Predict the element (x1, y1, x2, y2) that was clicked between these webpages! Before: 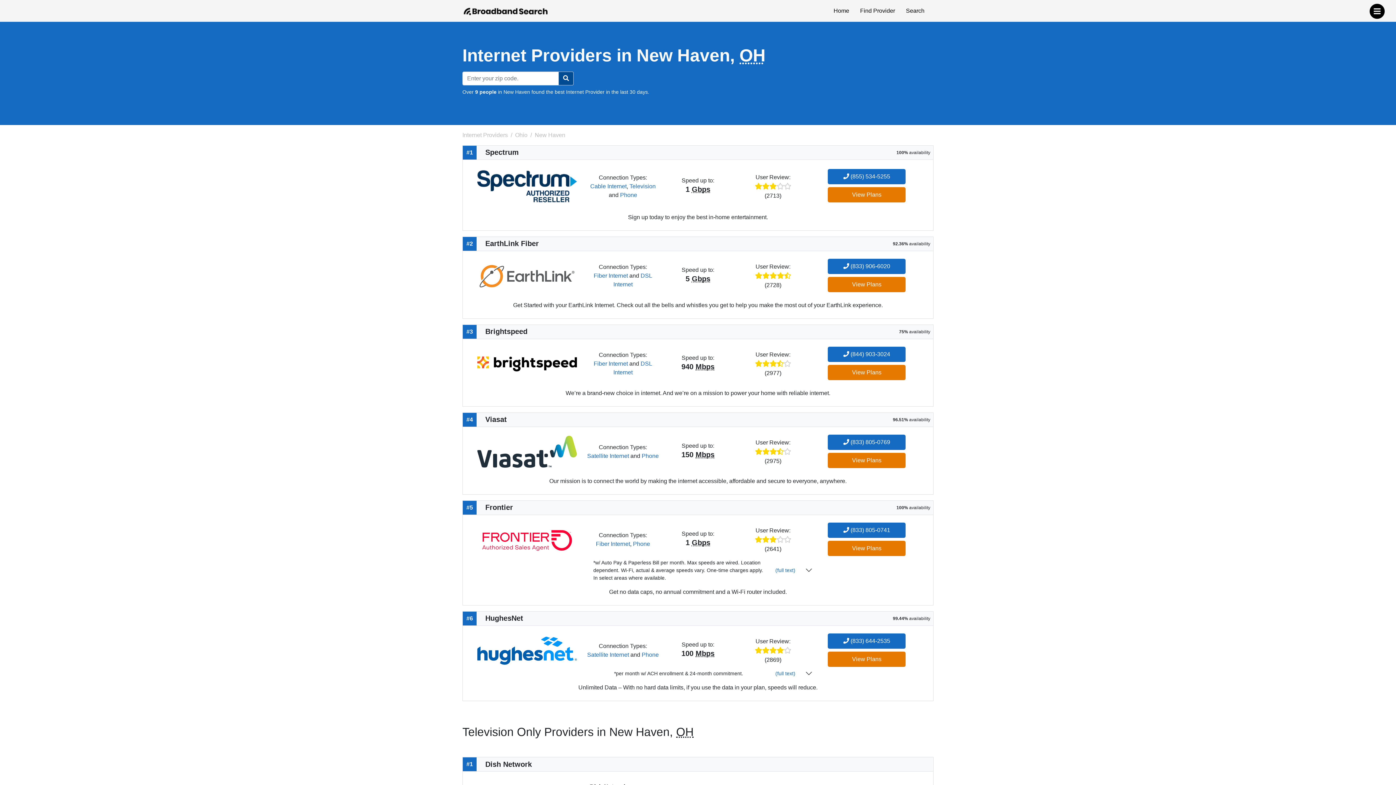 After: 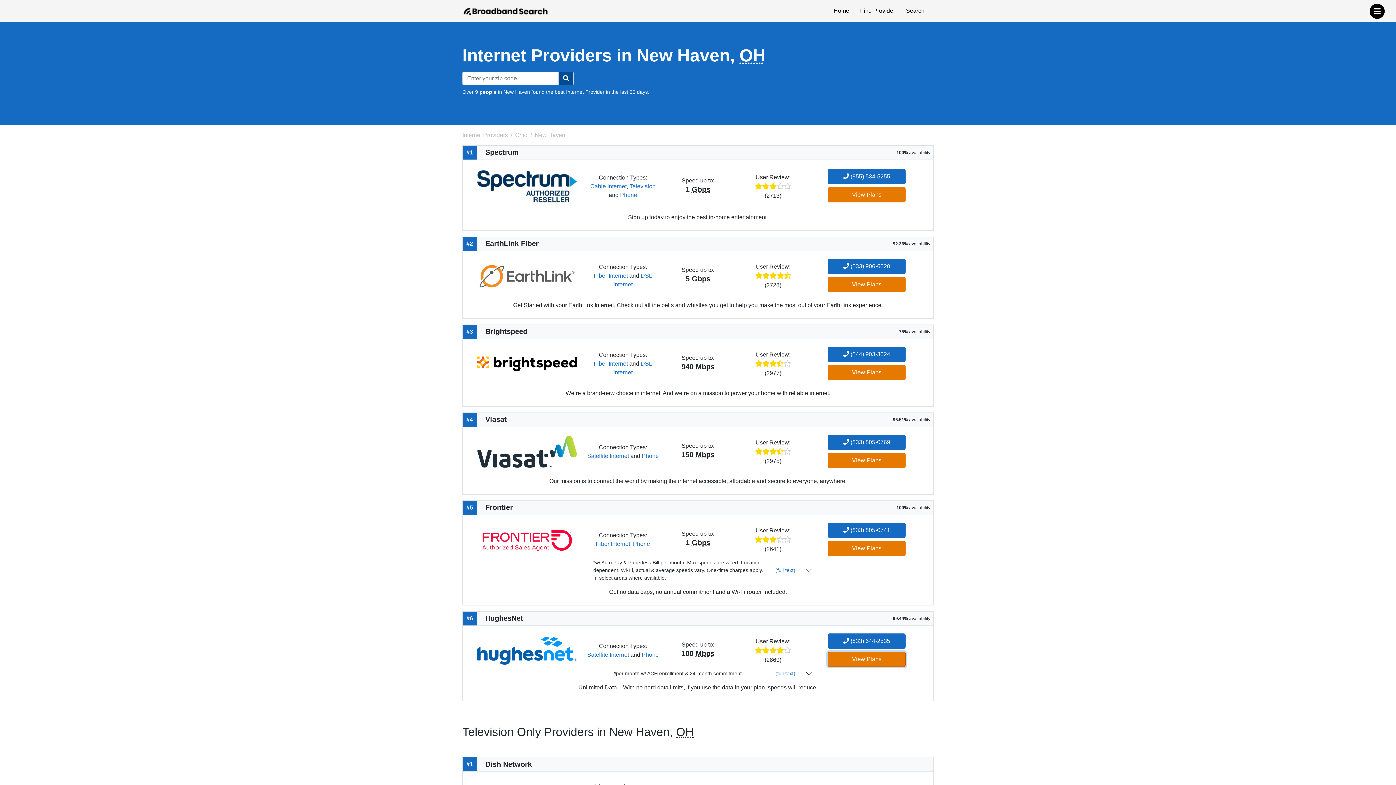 Action: label: View Plans bbox: (828, 651, 905, 667)